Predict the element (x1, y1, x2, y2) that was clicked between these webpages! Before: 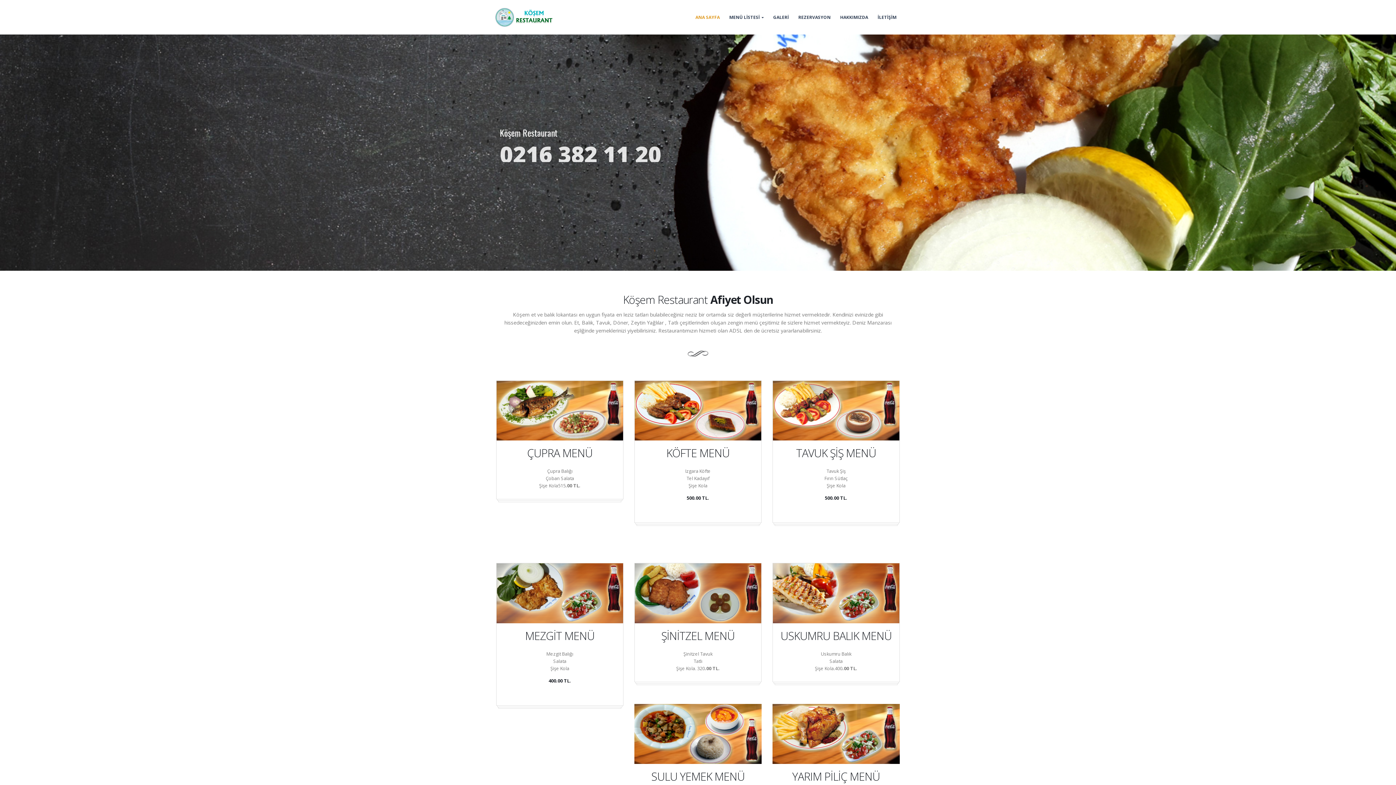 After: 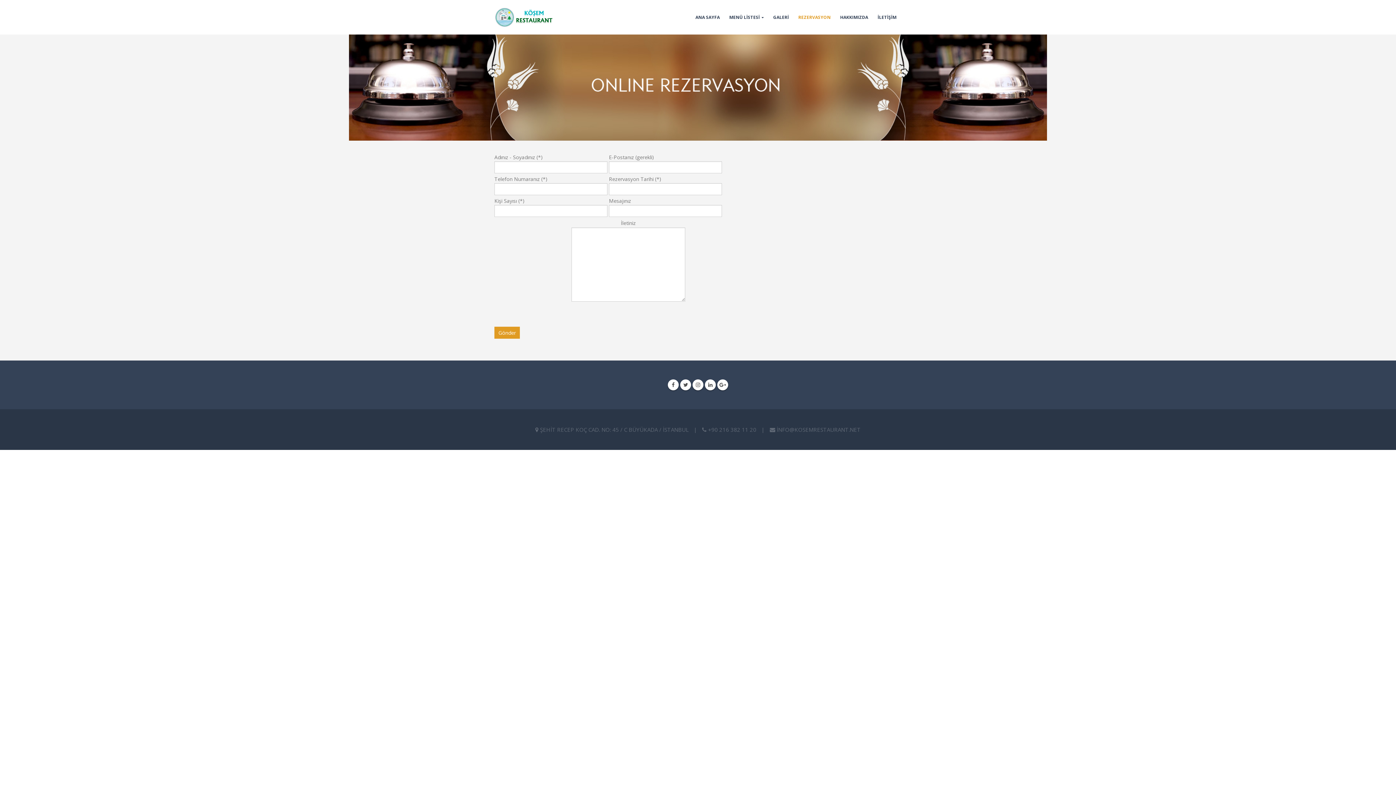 Action: label: REZERVASYON bbox: (794, 10, 835, 24)